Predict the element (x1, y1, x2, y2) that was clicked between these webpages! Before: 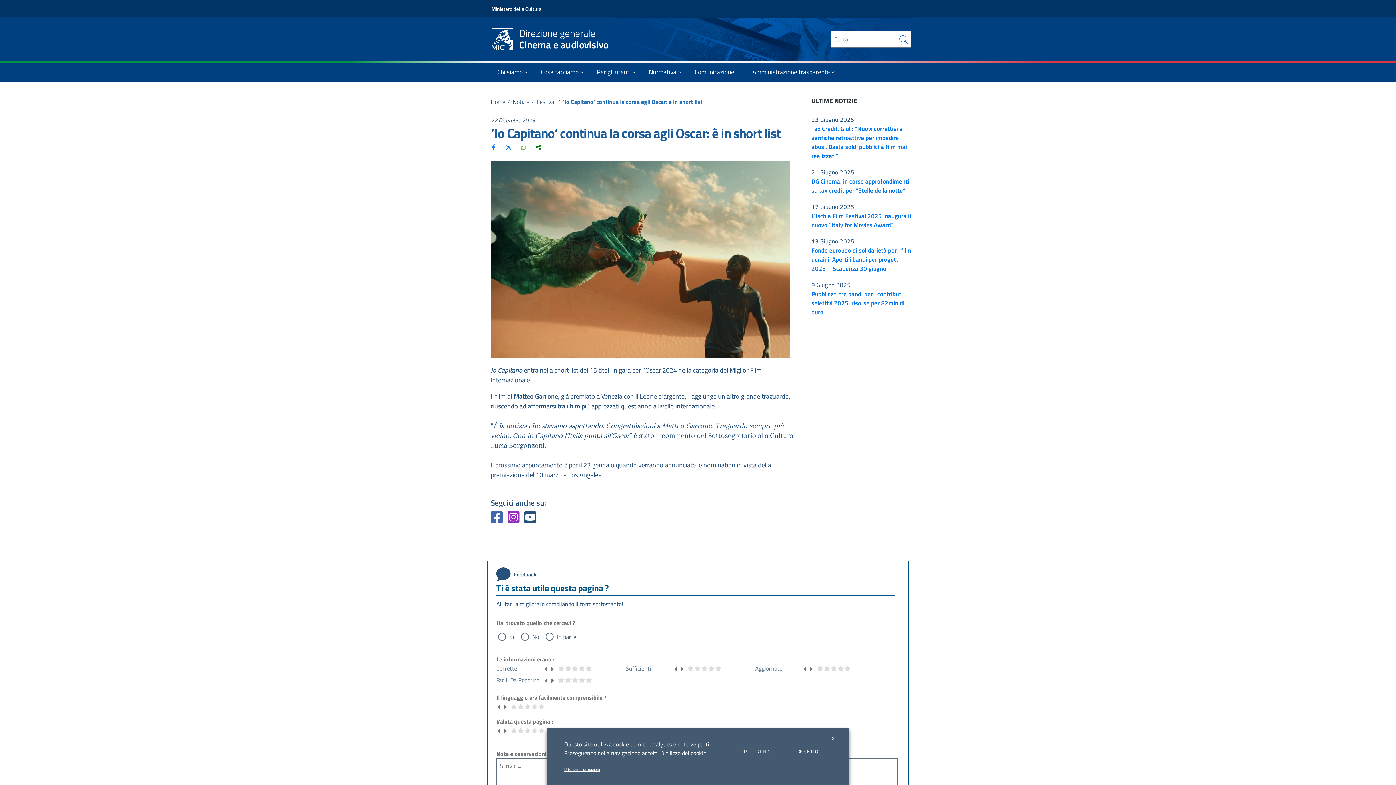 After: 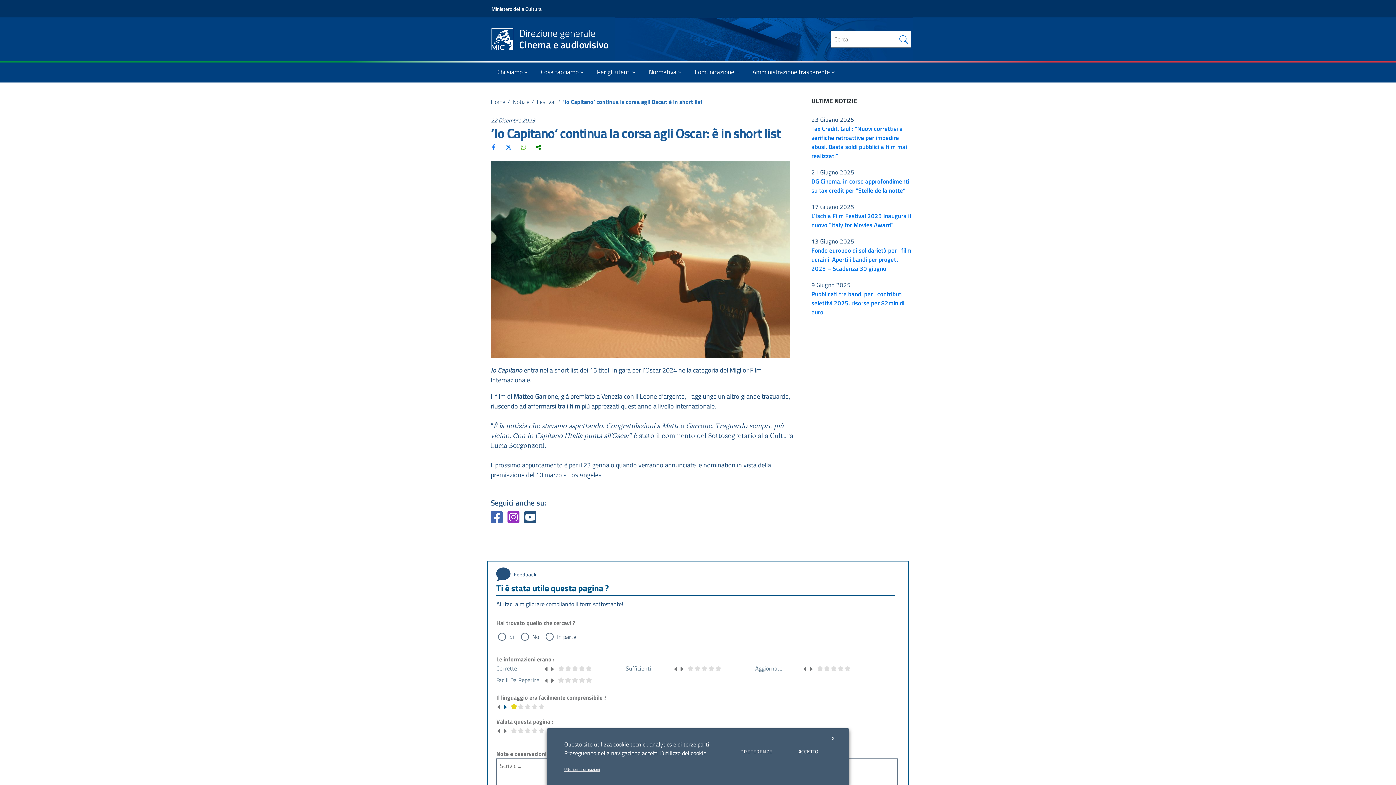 Action: bbox: (502, 702, 508, 711)